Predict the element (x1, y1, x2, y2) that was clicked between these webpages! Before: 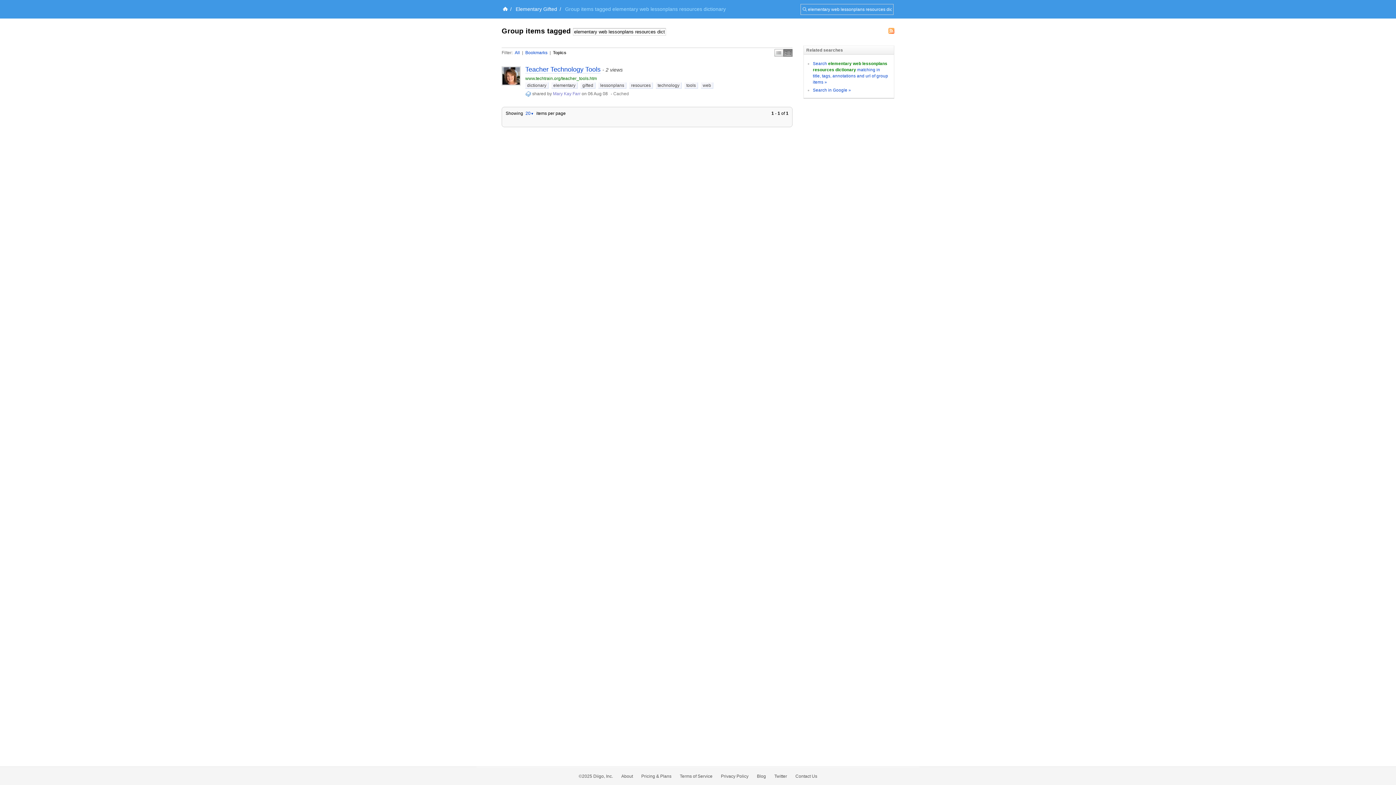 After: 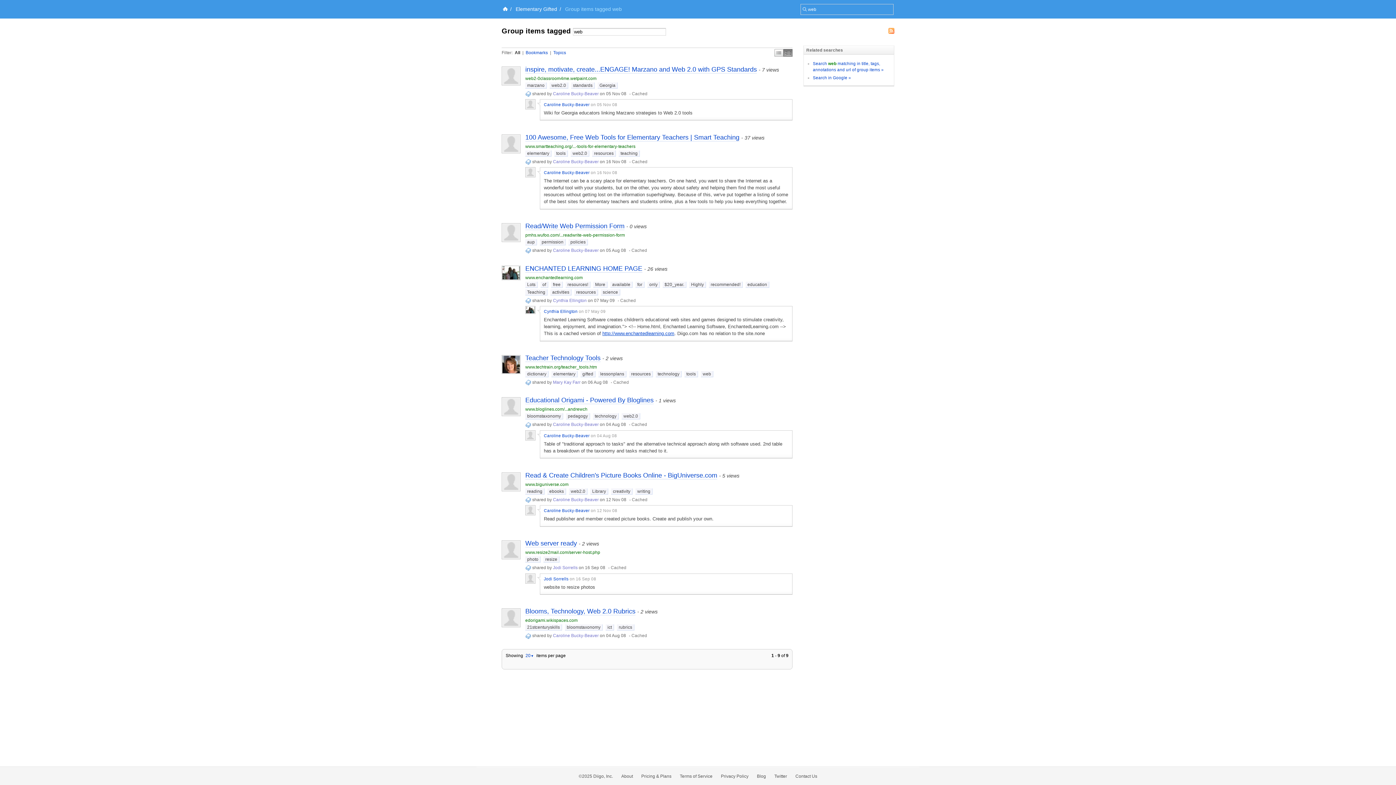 Action: label: web bbox: (701, 82, 713, 88)